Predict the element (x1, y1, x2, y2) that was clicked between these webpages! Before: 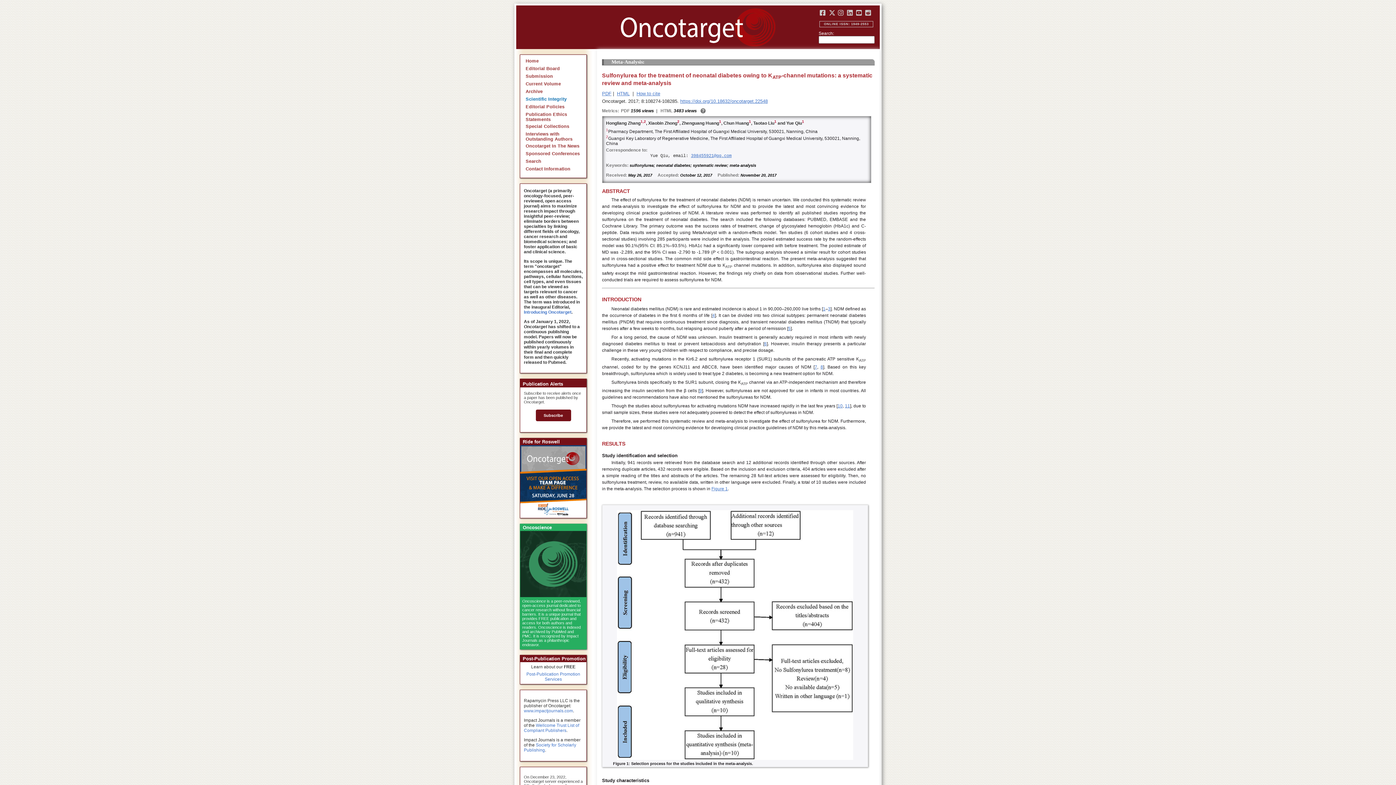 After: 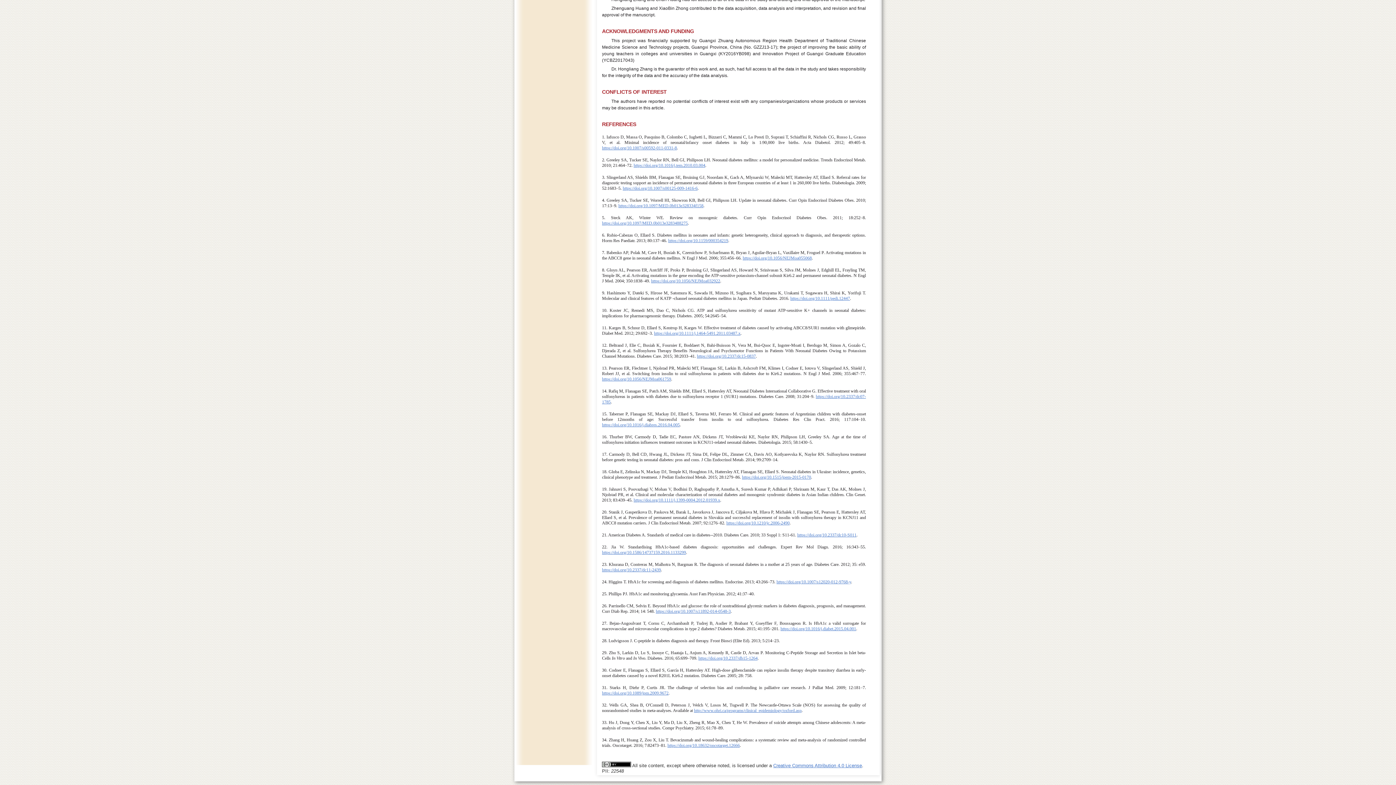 Action: label: 5 bbox: (788, 326, 790, 331)